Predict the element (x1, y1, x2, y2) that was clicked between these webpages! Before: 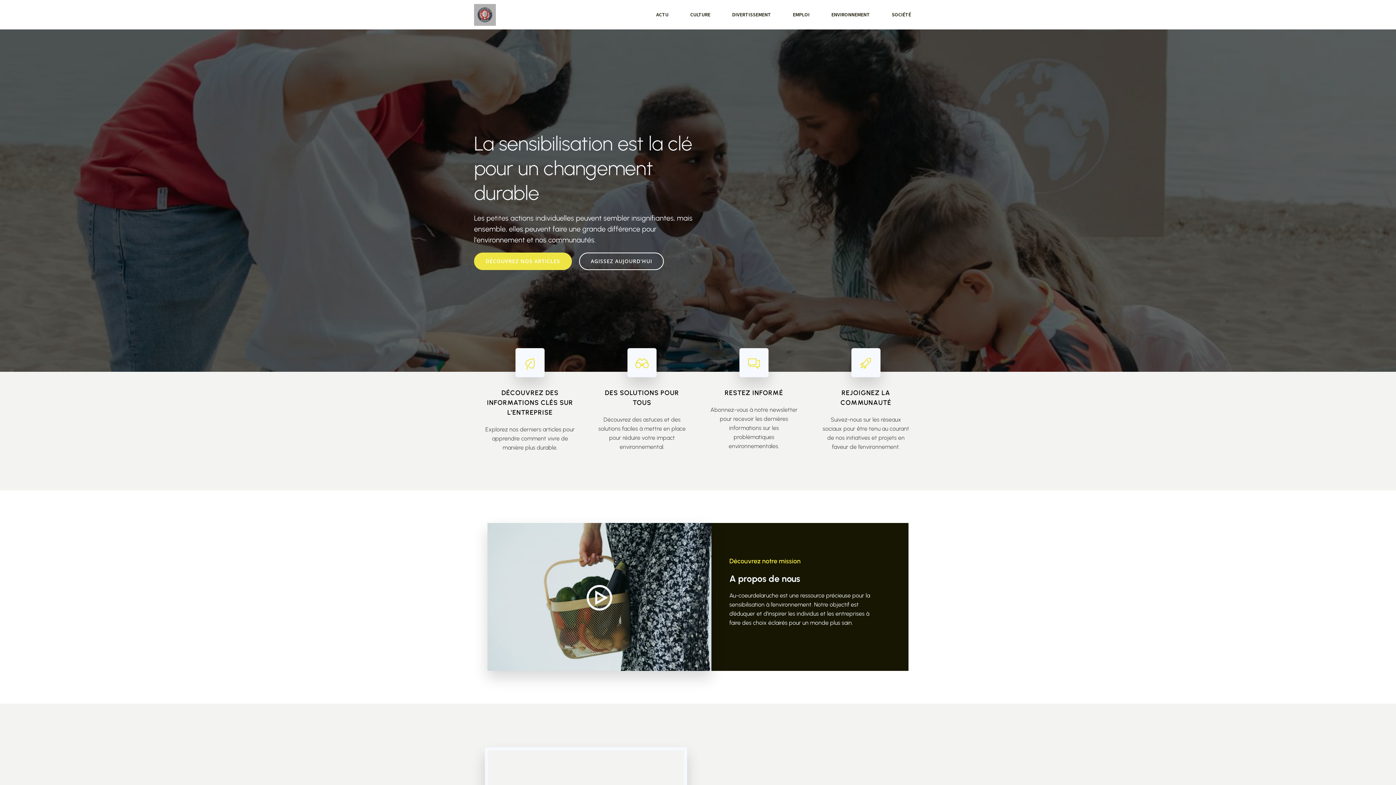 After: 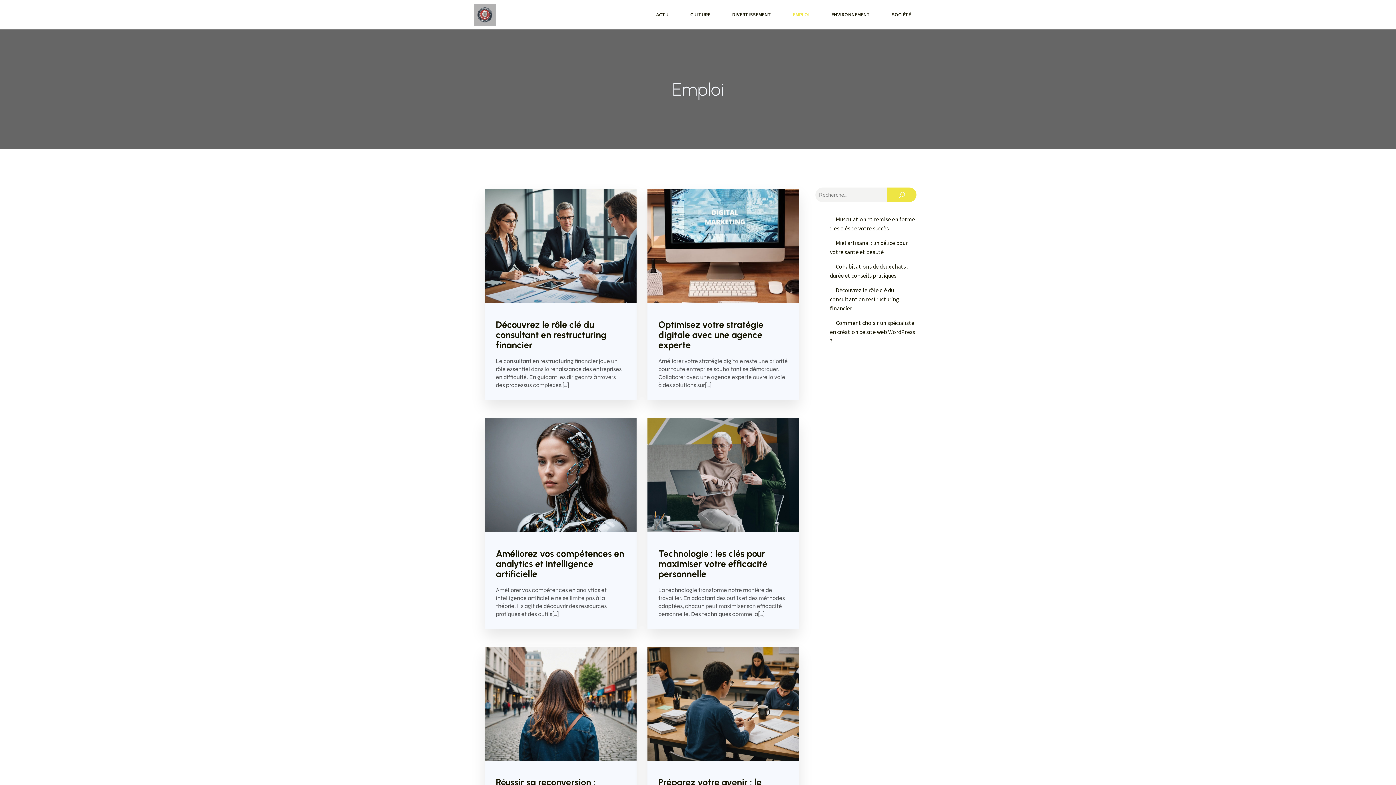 Action: label: EMPLOI bbox: (782, 0, 820, 29)